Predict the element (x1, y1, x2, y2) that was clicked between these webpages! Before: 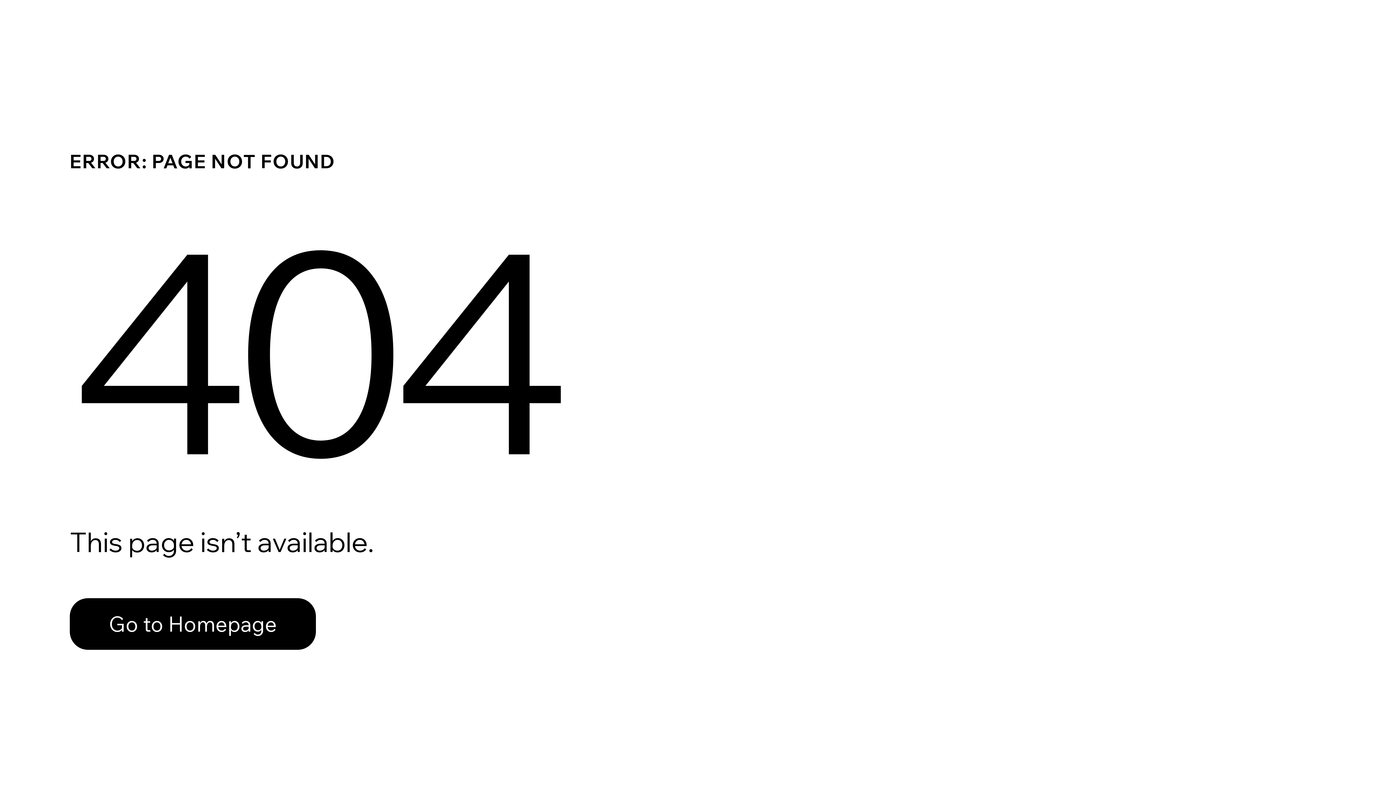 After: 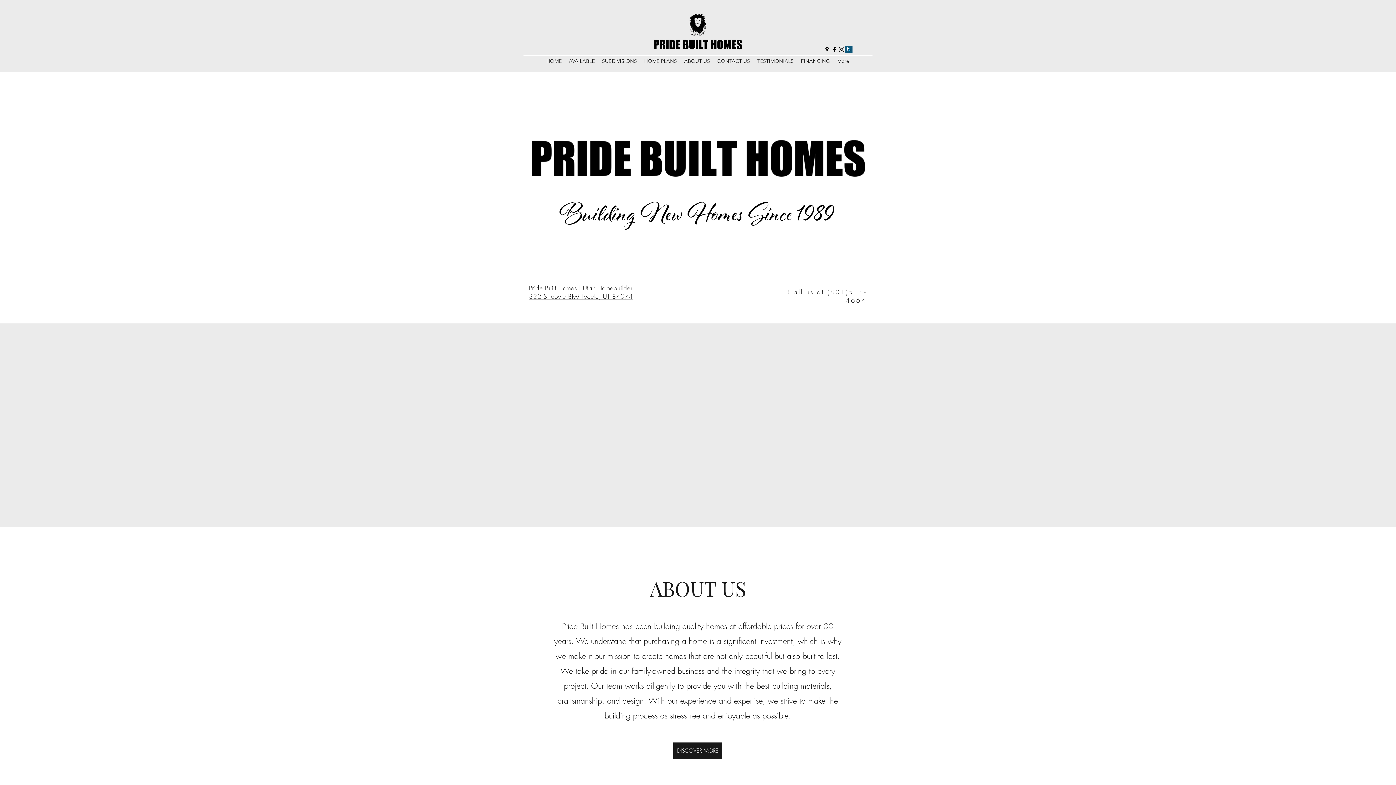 Action: label: Go to Homepage bbox: (69, 582, 768, 659)